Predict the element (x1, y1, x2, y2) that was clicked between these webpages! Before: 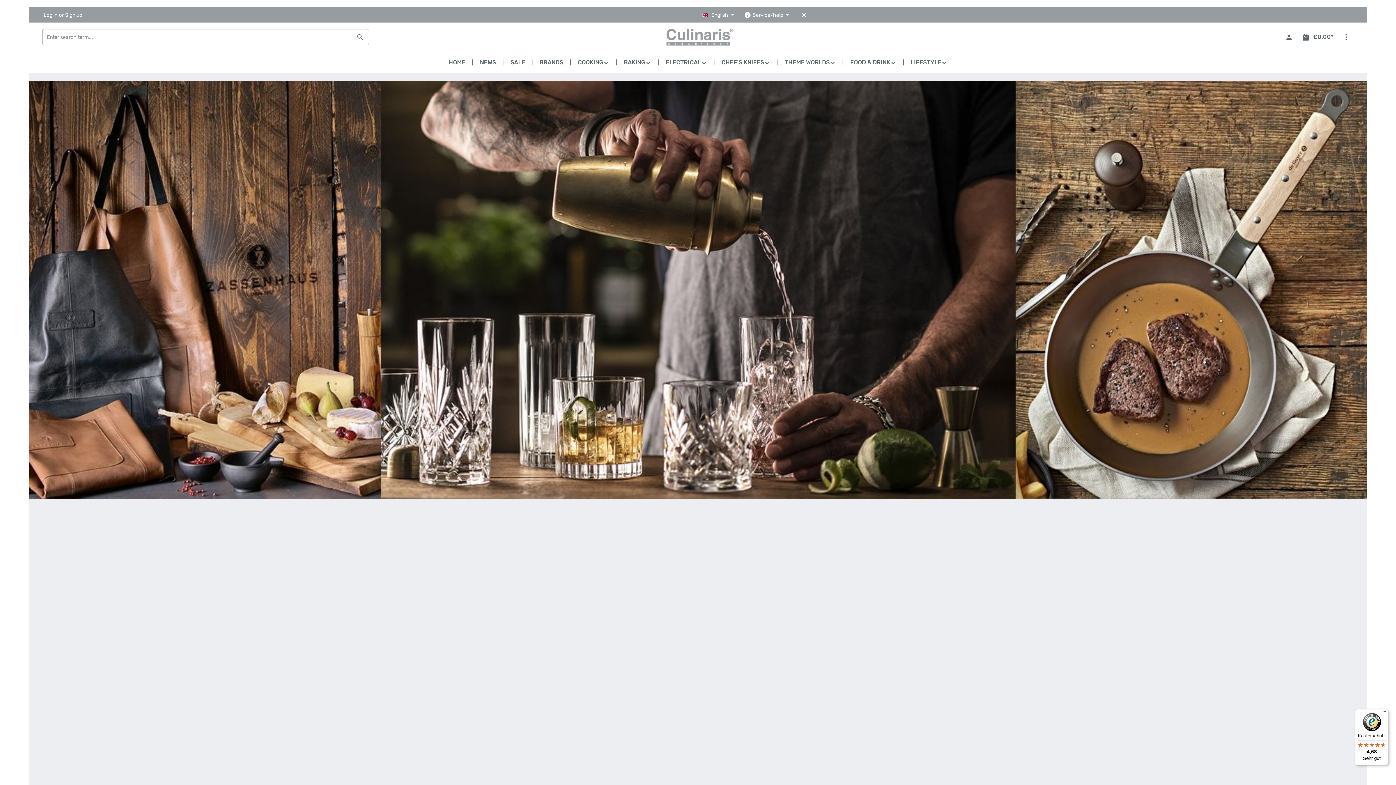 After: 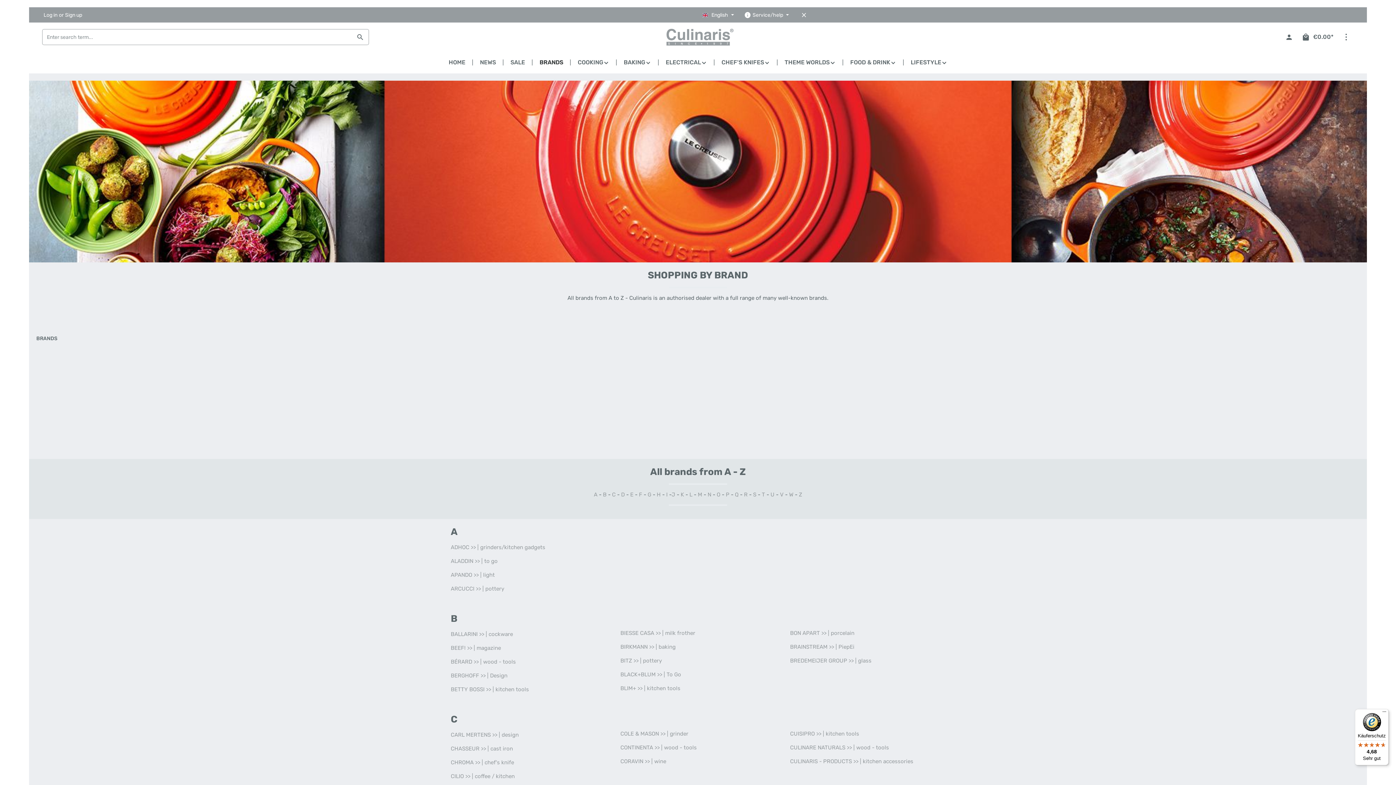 Action: label: BRANDS bbox: (532, 51, 570, 73)